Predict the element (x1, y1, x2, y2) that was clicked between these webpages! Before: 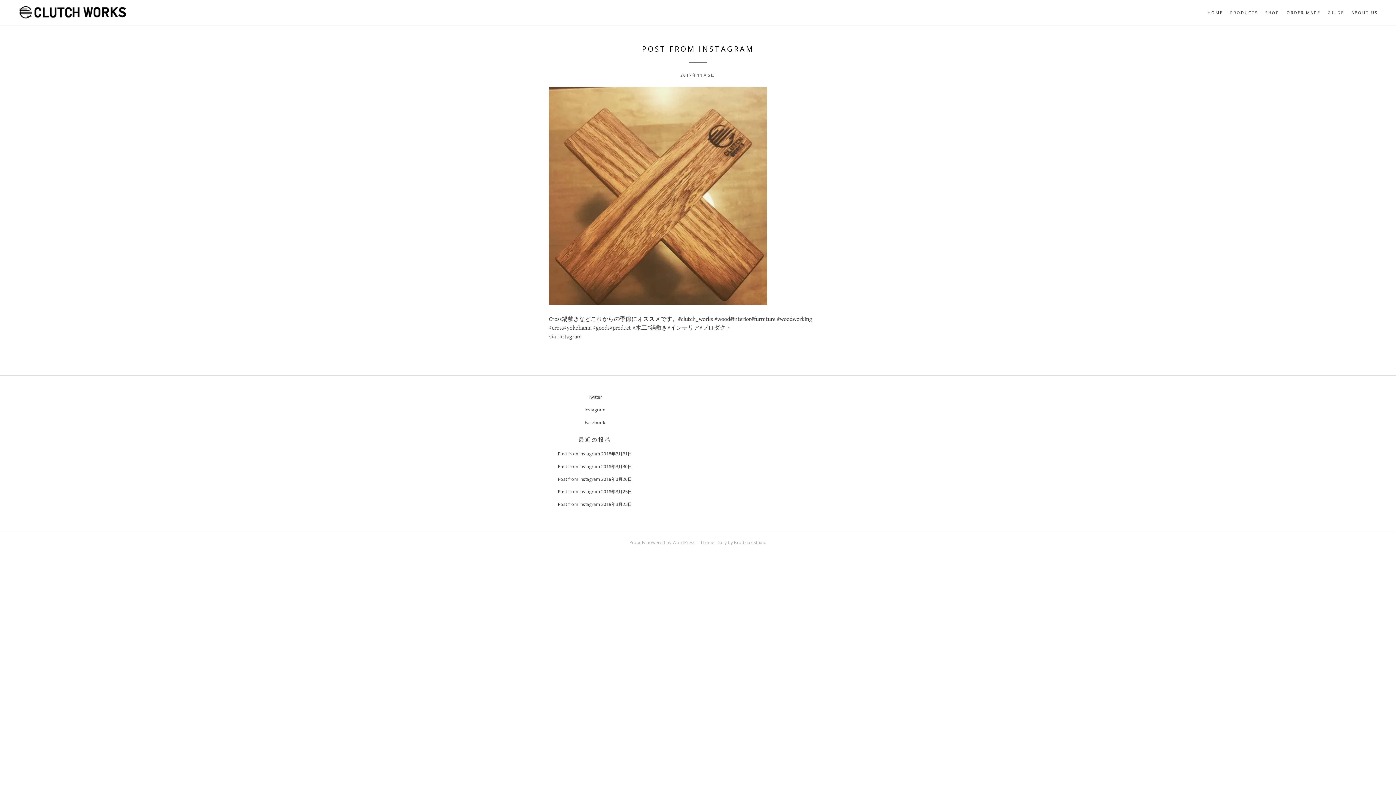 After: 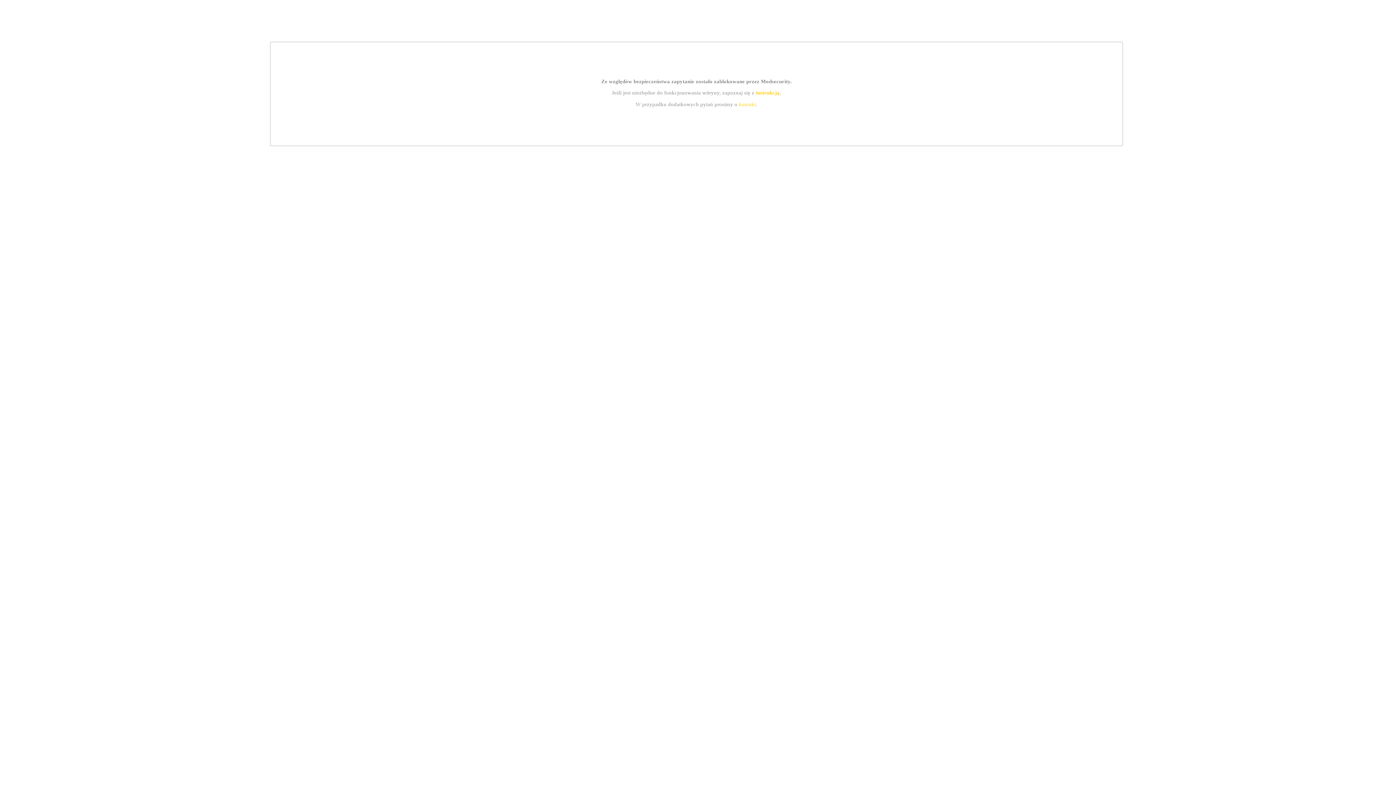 Action: label: Brodziak Studio bbox: (734, 539, 766, 545)